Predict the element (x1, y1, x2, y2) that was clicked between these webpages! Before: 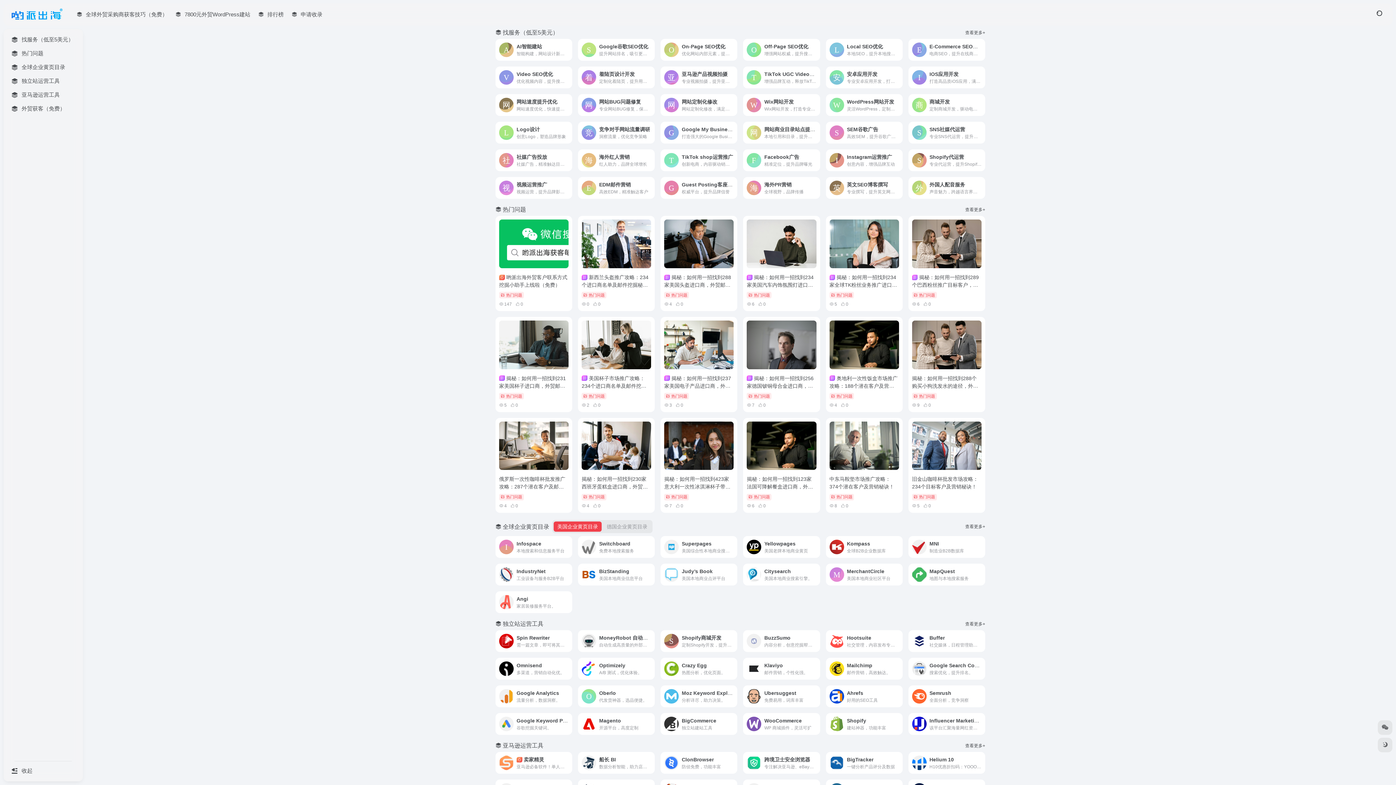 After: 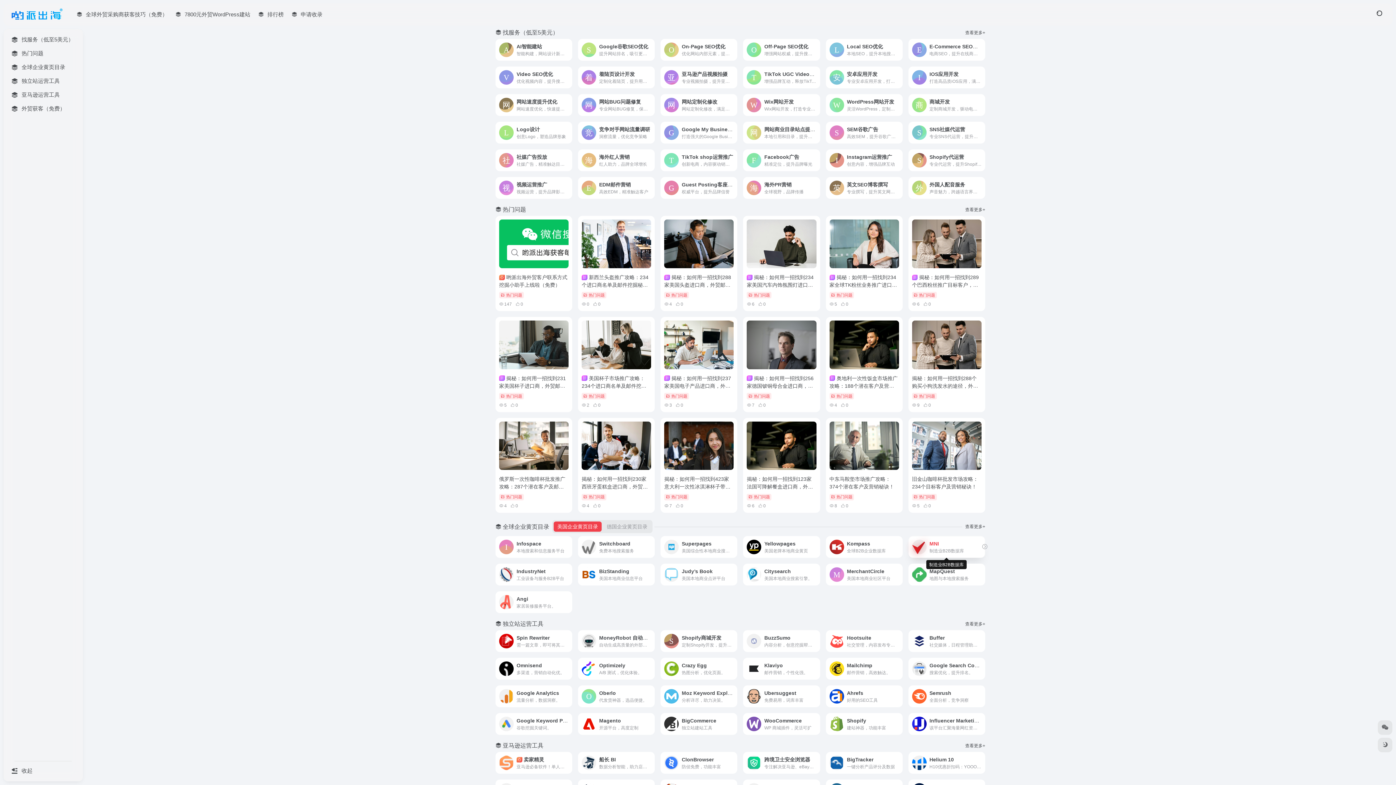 Action: label: MNI
制造业B2B数据库 bbox: (908, 536, 985, 558)